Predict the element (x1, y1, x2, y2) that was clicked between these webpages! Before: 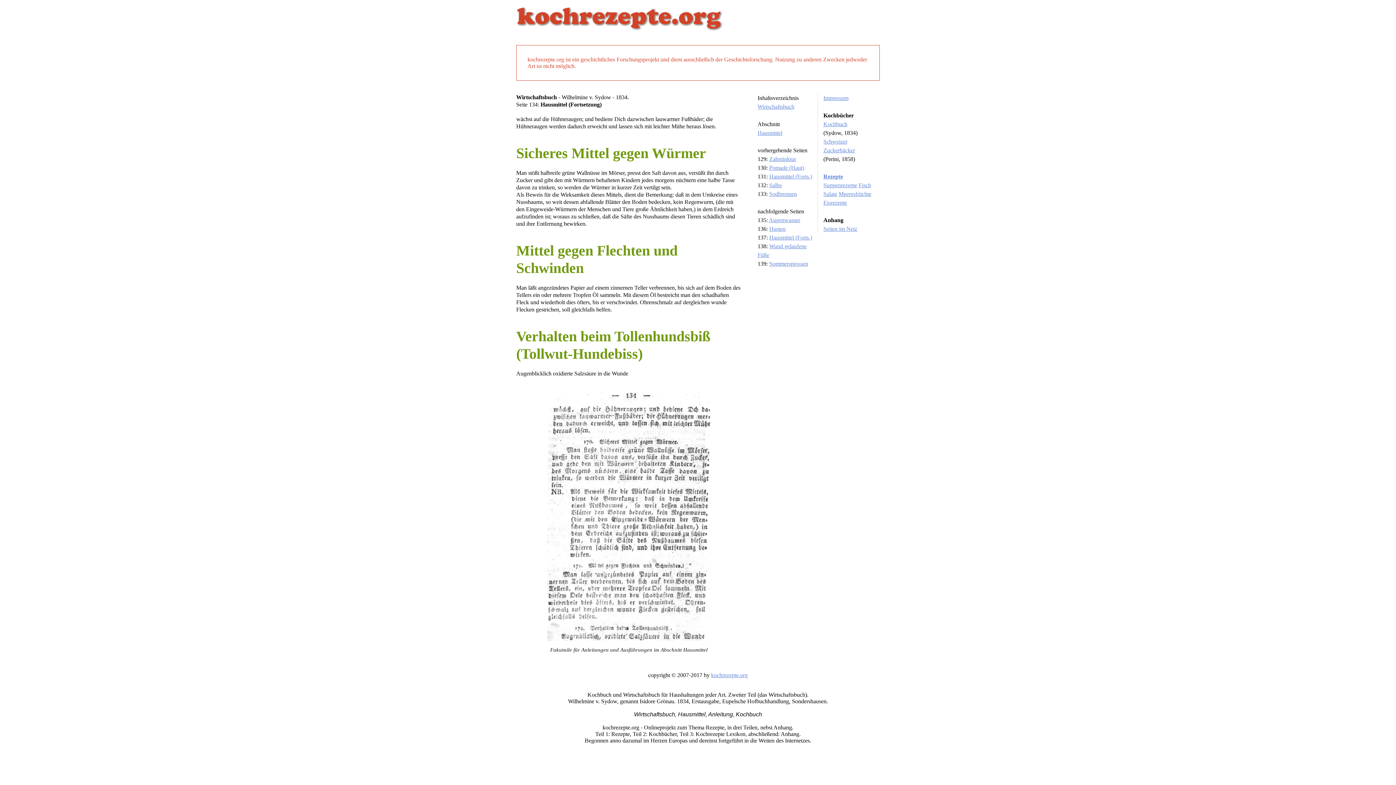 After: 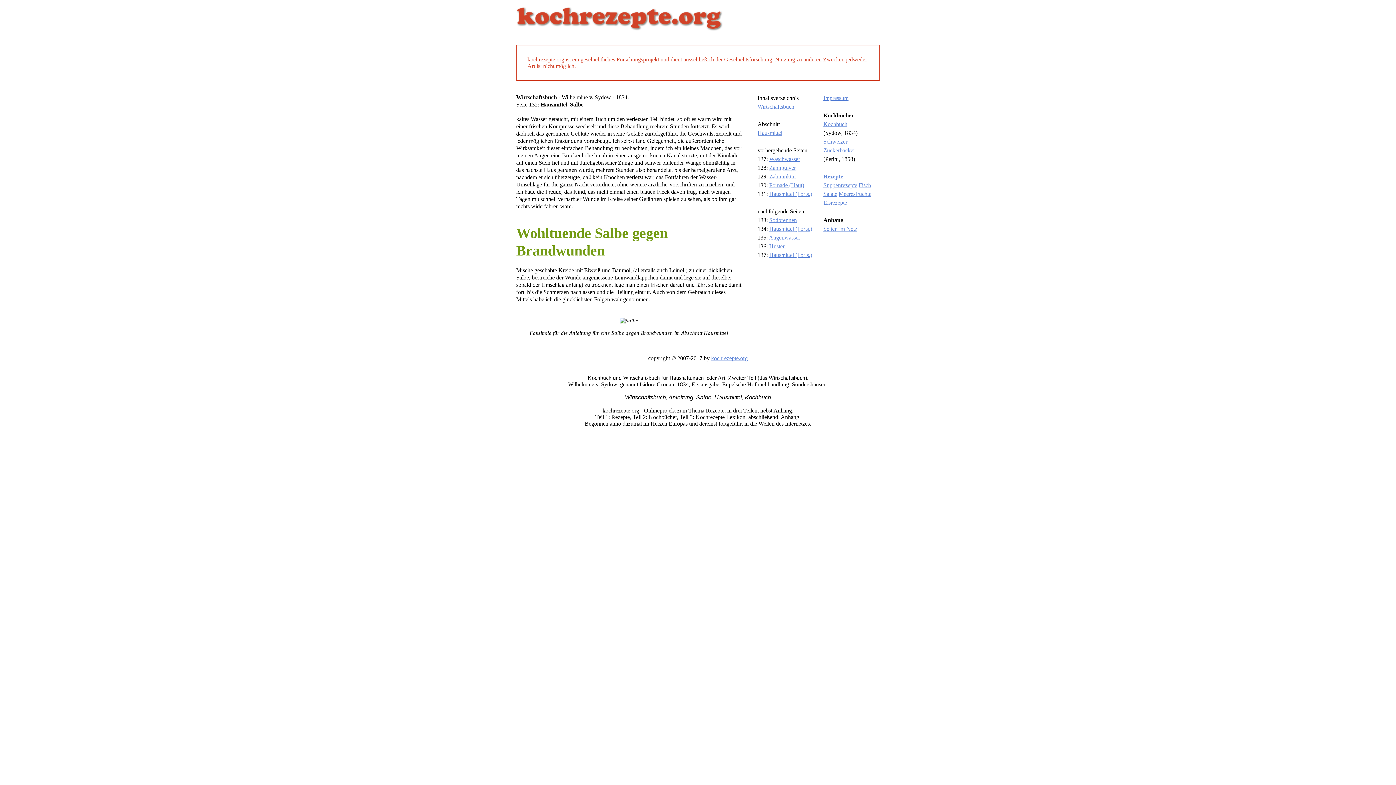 Action: bbox: (769, 182, 782, 188) label: Salbe